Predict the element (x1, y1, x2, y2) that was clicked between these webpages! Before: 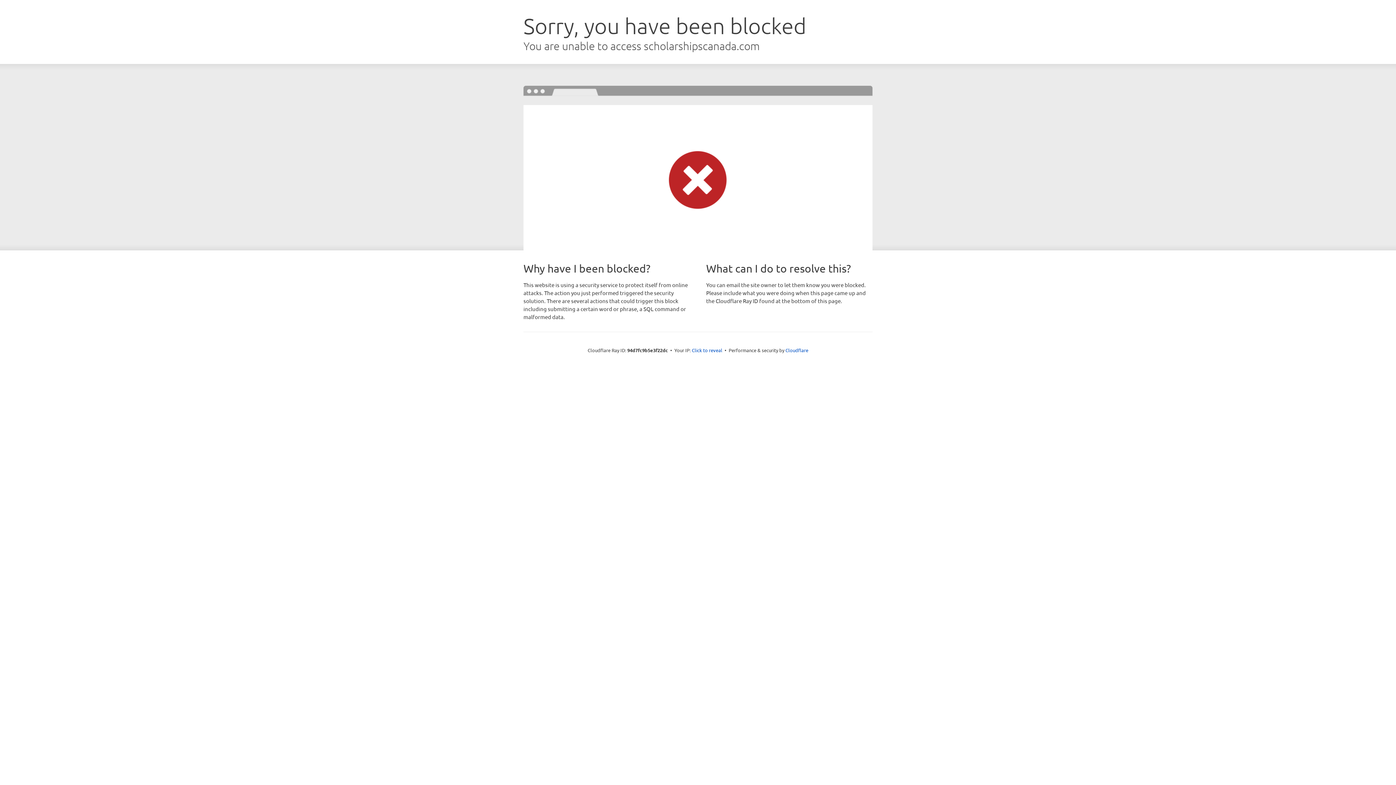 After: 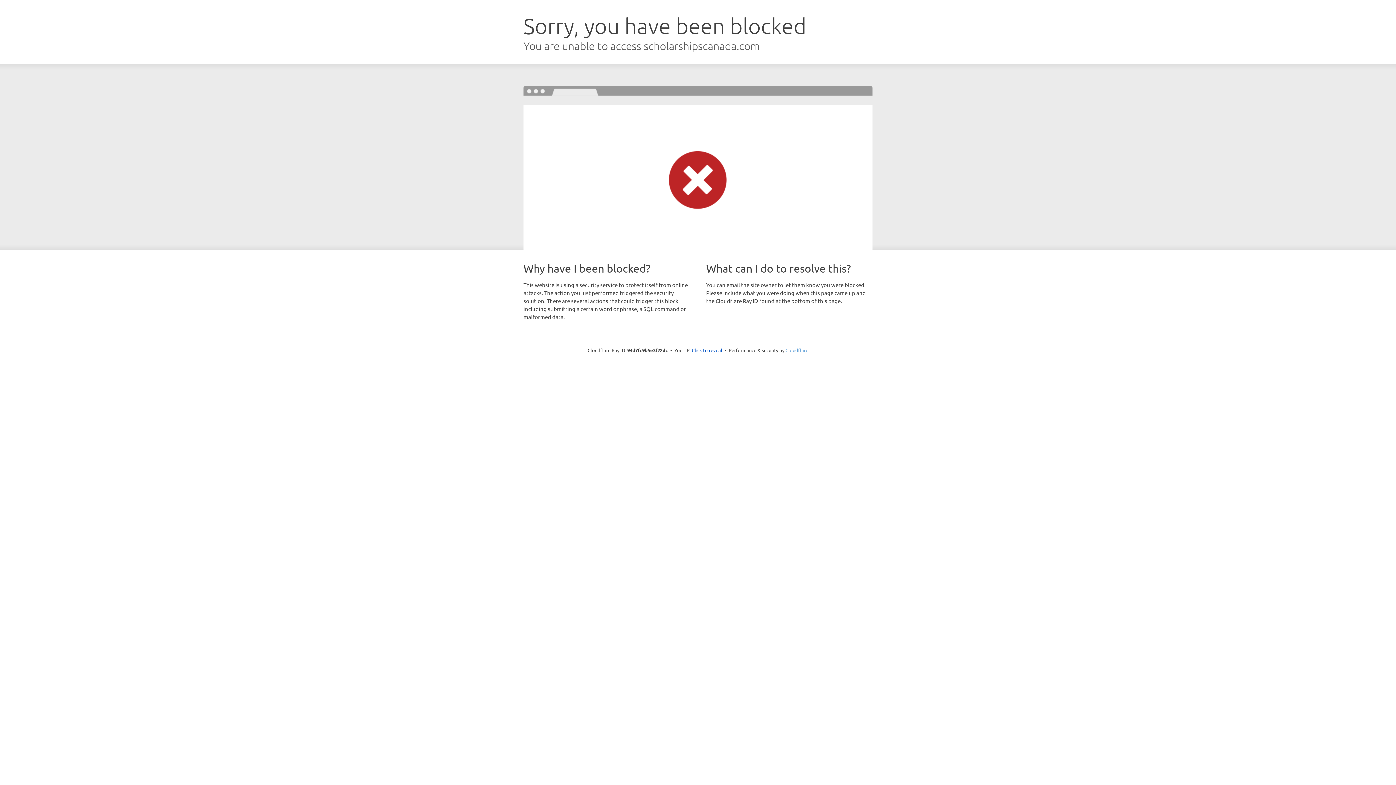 Action: label: Cloudflare bbox: (785, 347, 808, 353)